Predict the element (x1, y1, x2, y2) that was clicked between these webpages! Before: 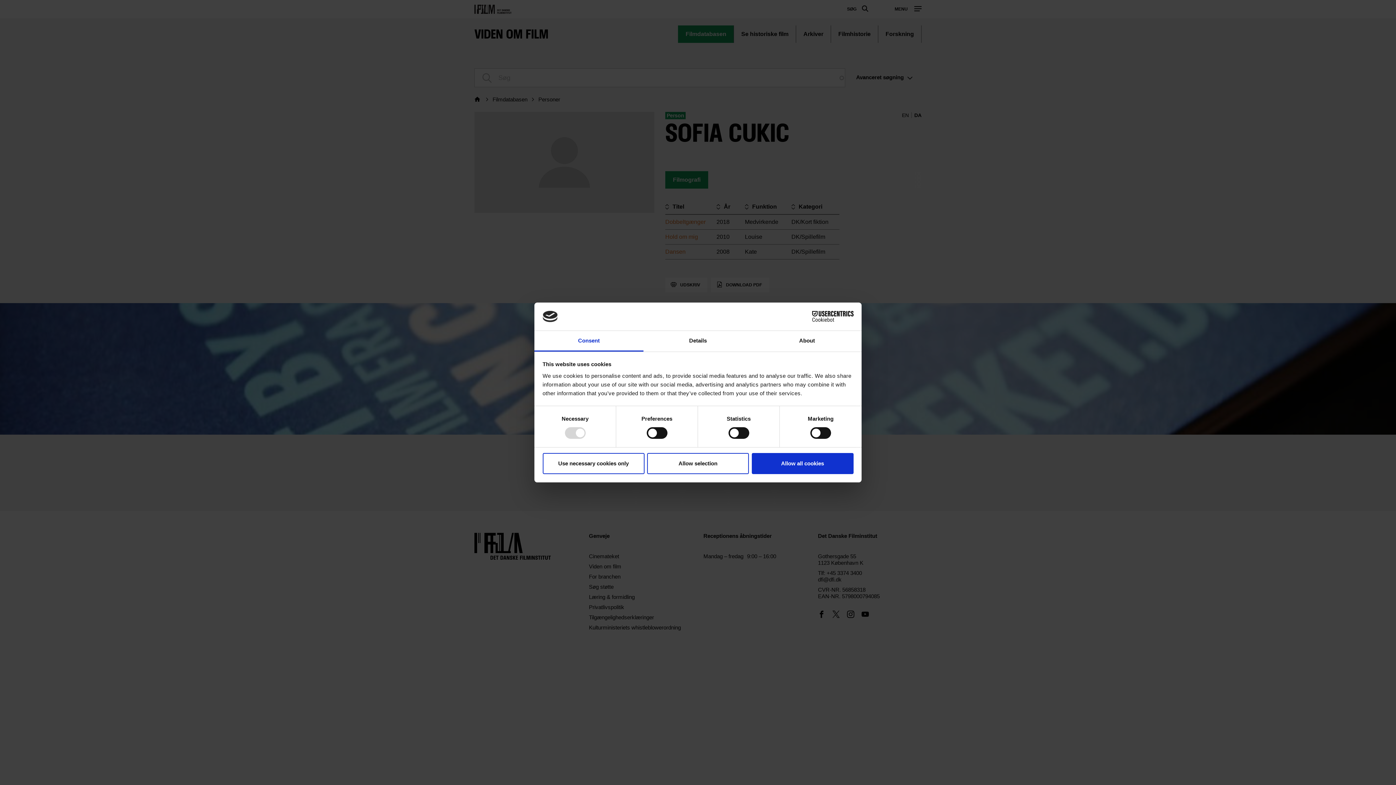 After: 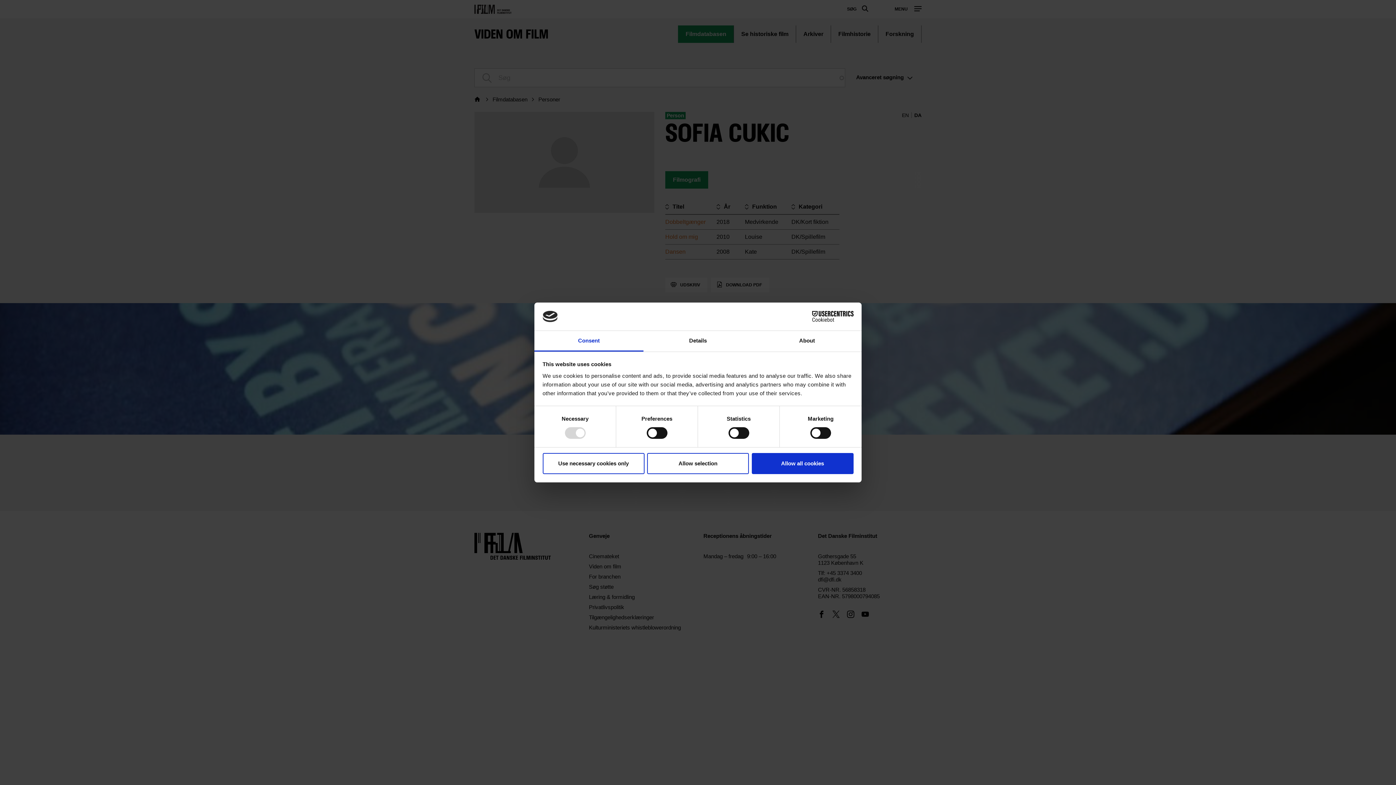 Action: label: Consent bbox: (534, 331, 643, 351)